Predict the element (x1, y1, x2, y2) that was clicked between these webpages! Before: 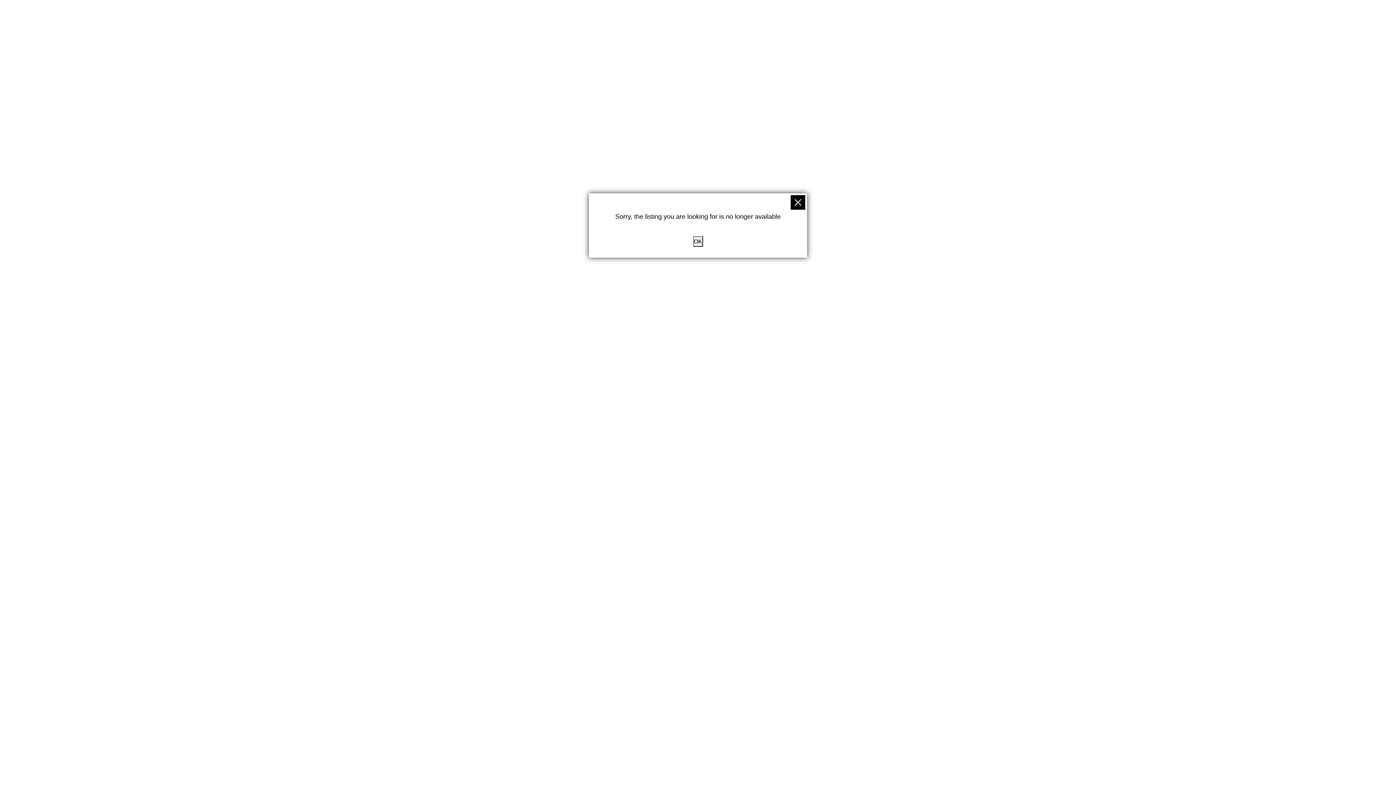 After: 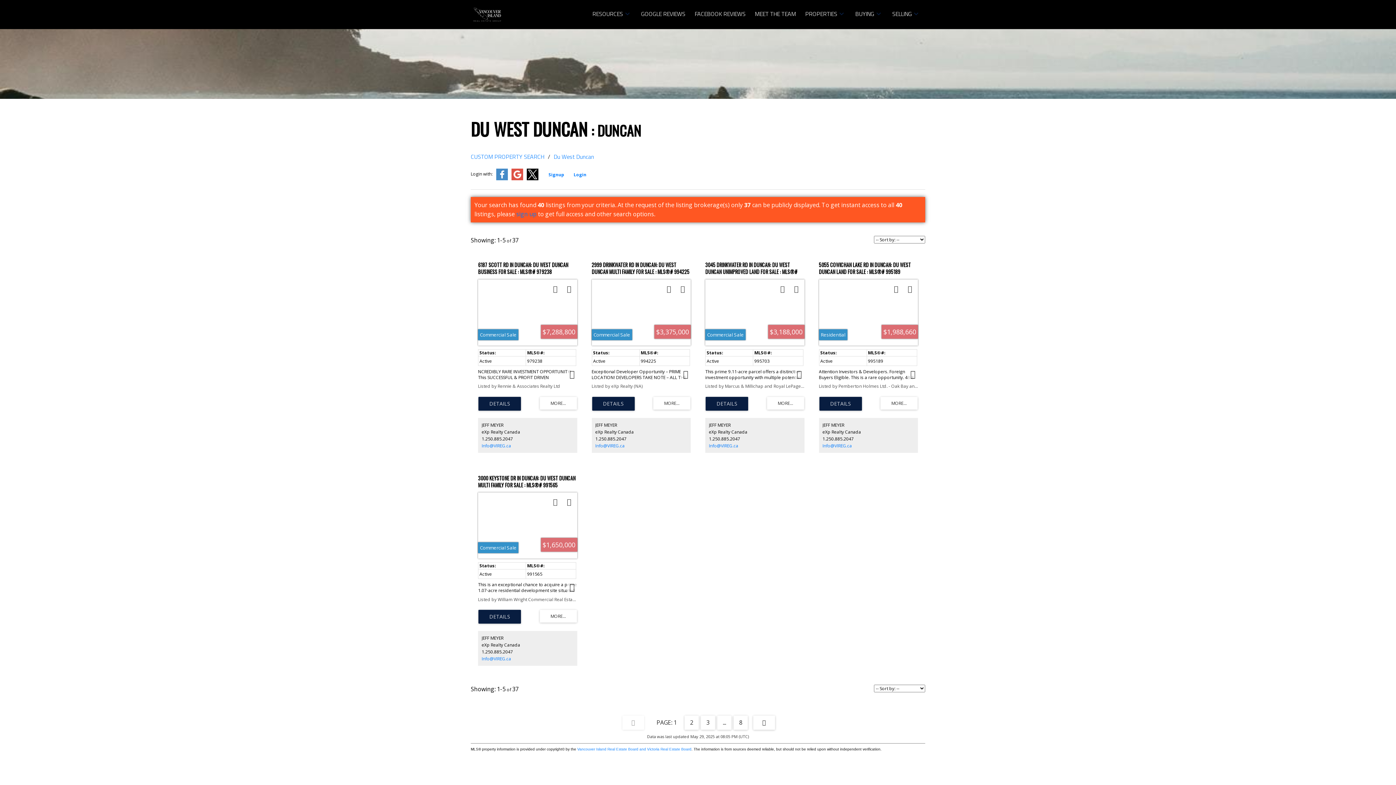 Action: bbox: (790, 195, 805, 209)